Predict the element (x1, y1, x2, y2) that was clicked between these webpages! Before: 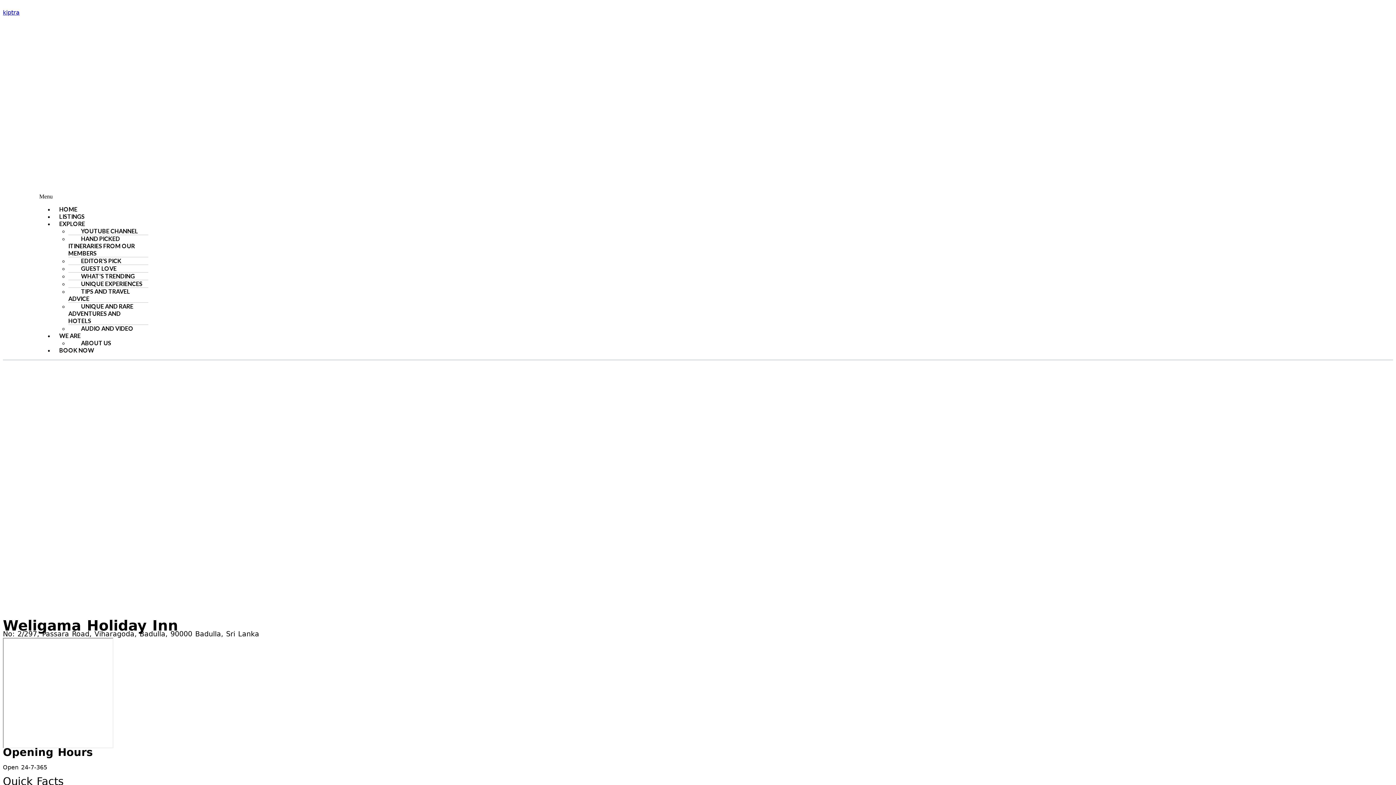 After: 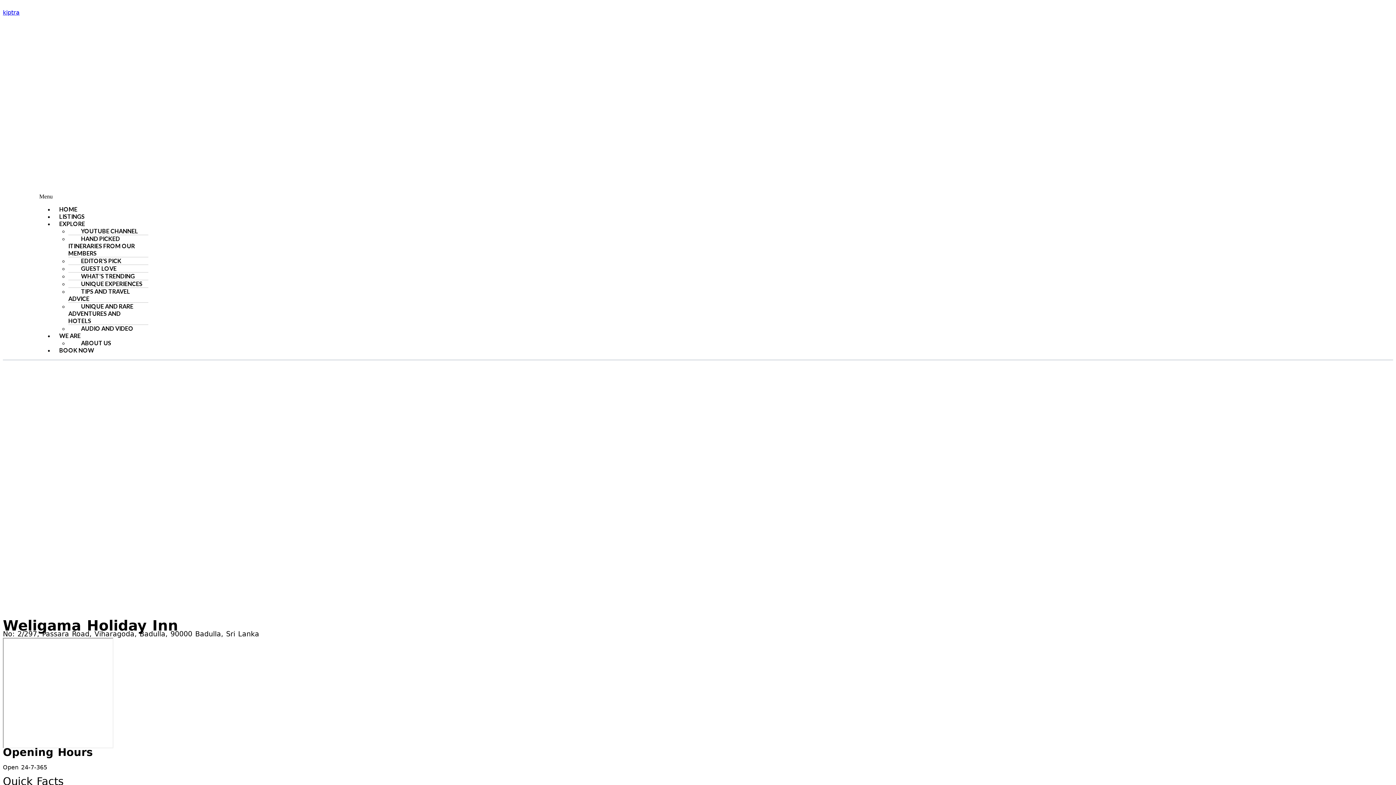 Action: label: Menu bbox: (39, 193, 1351, 200)